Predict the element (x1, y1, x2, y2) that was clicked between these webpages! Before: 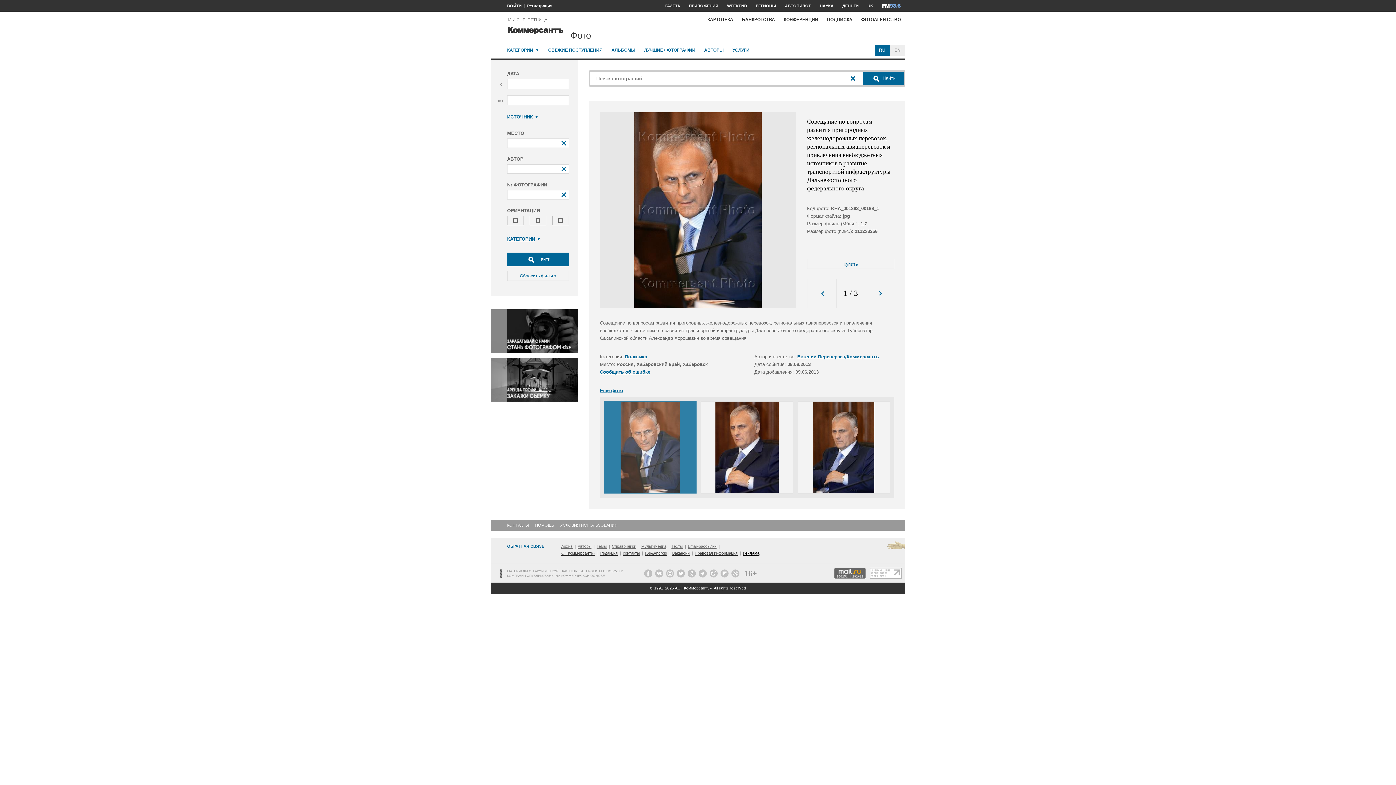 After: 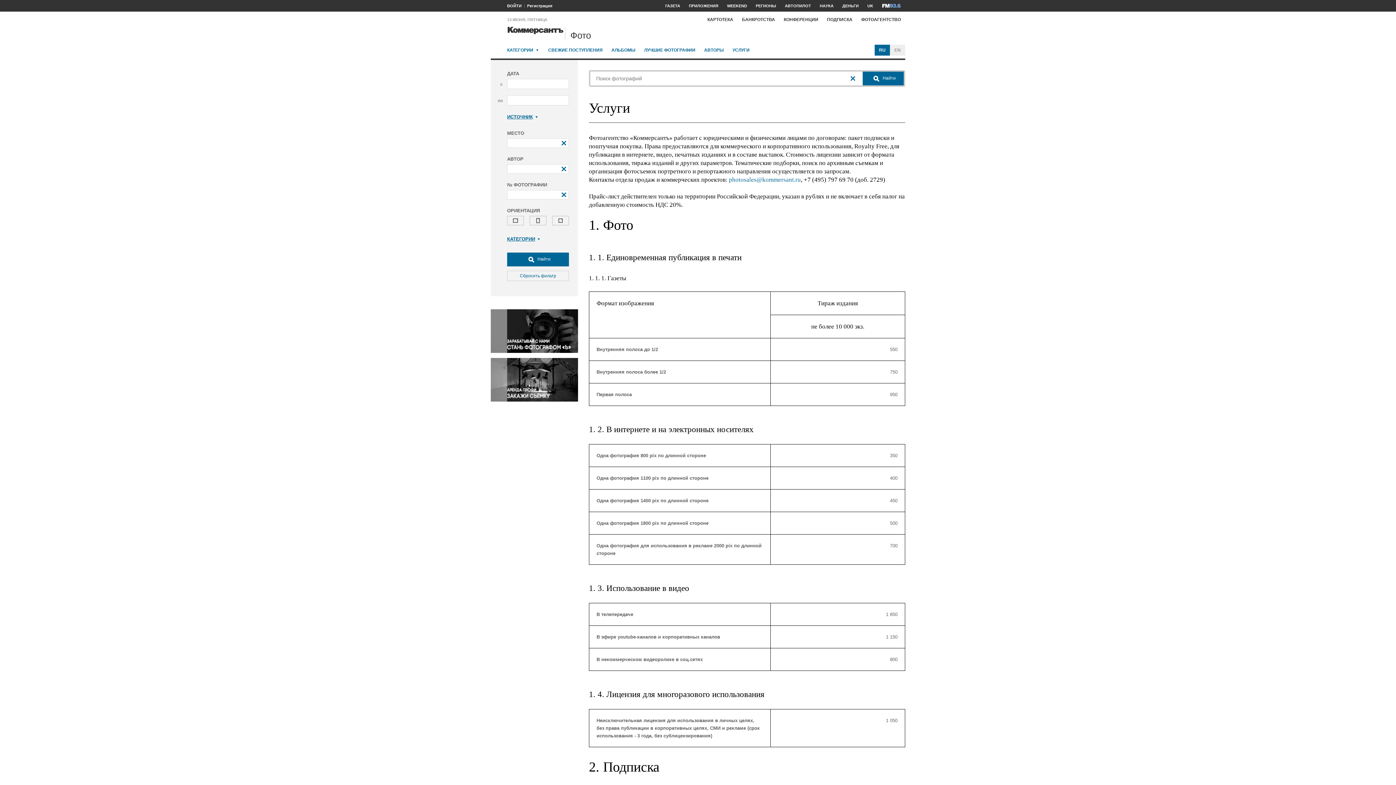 Action: label: УСЛУГИ bbox: (732, 44, 749, 55)